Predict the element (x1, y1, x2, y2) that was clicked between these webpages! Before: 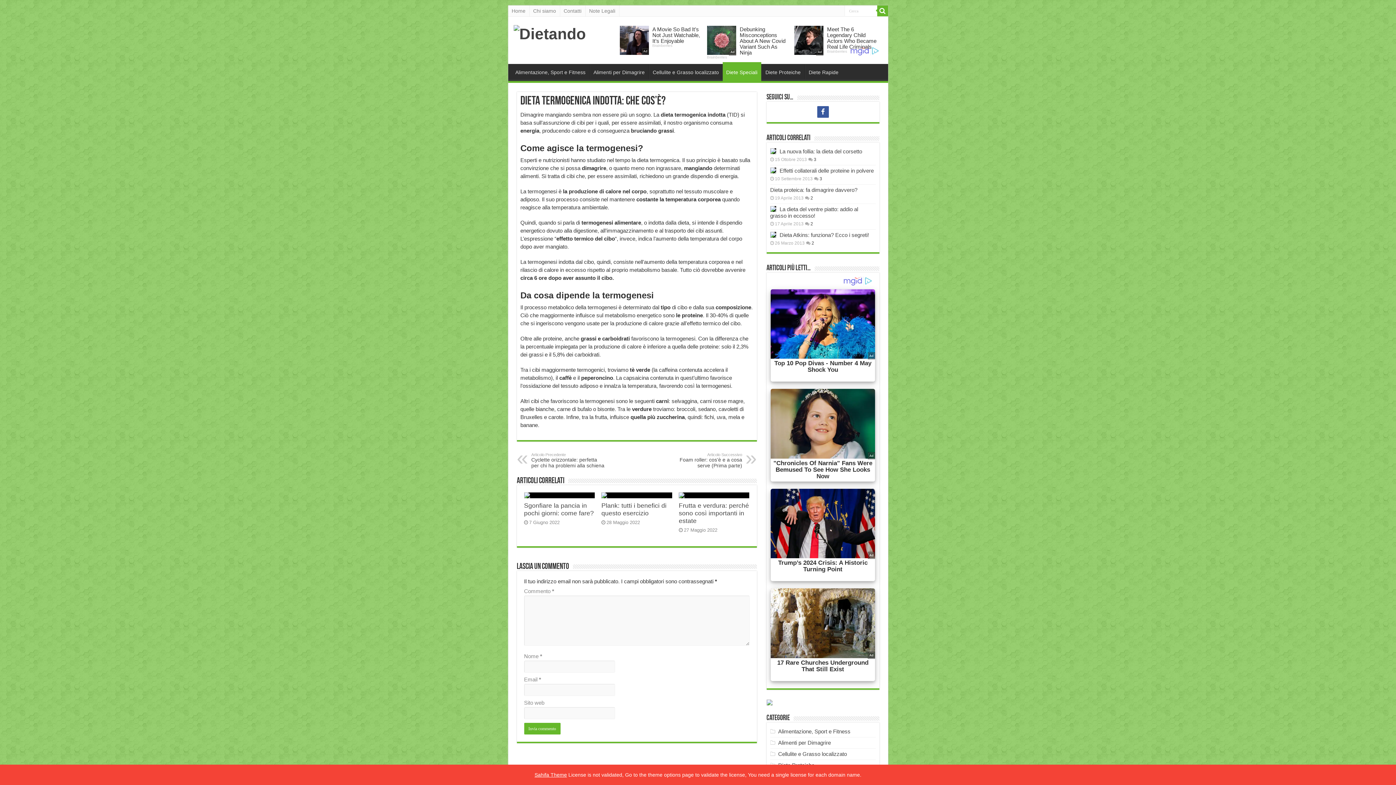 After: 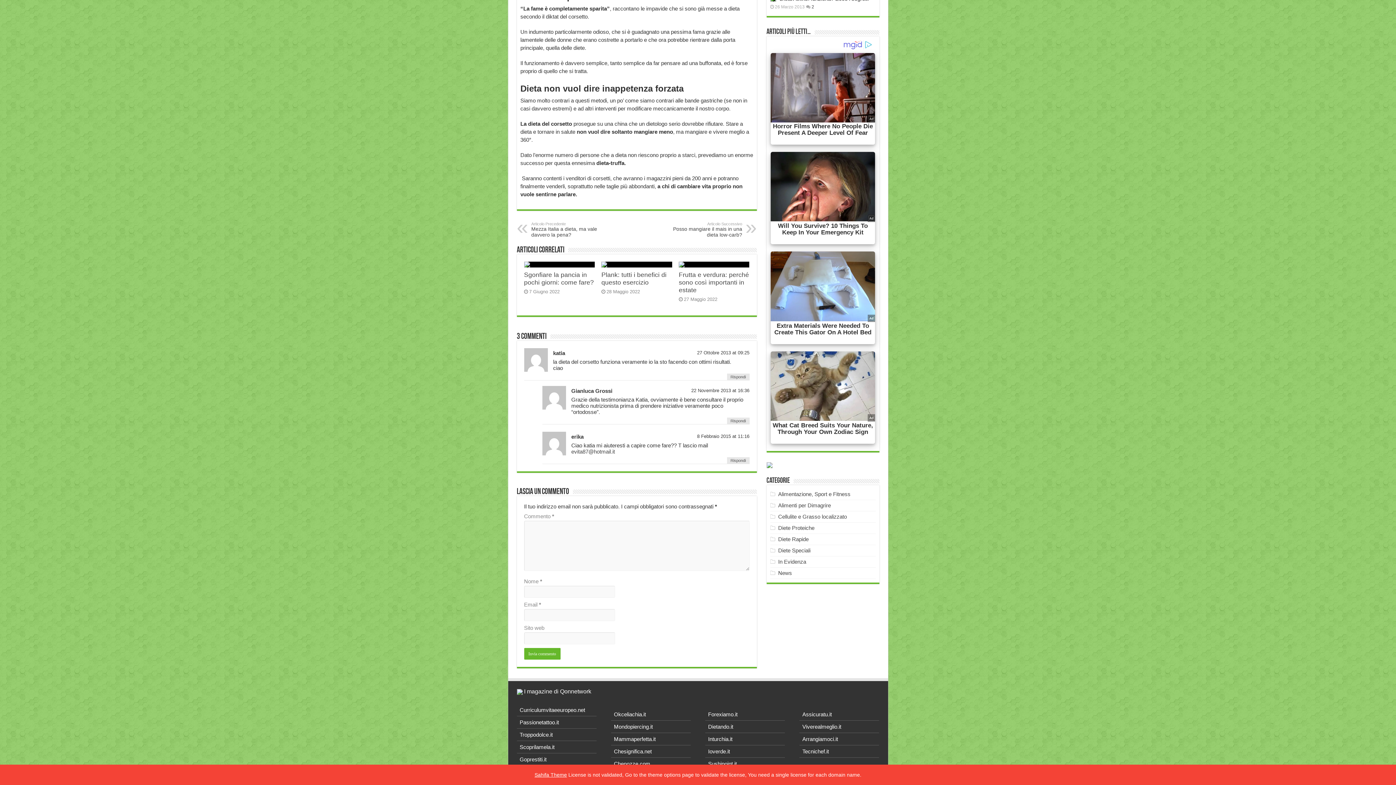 Action: bbox: (814, 157, 816, 162) label: 3